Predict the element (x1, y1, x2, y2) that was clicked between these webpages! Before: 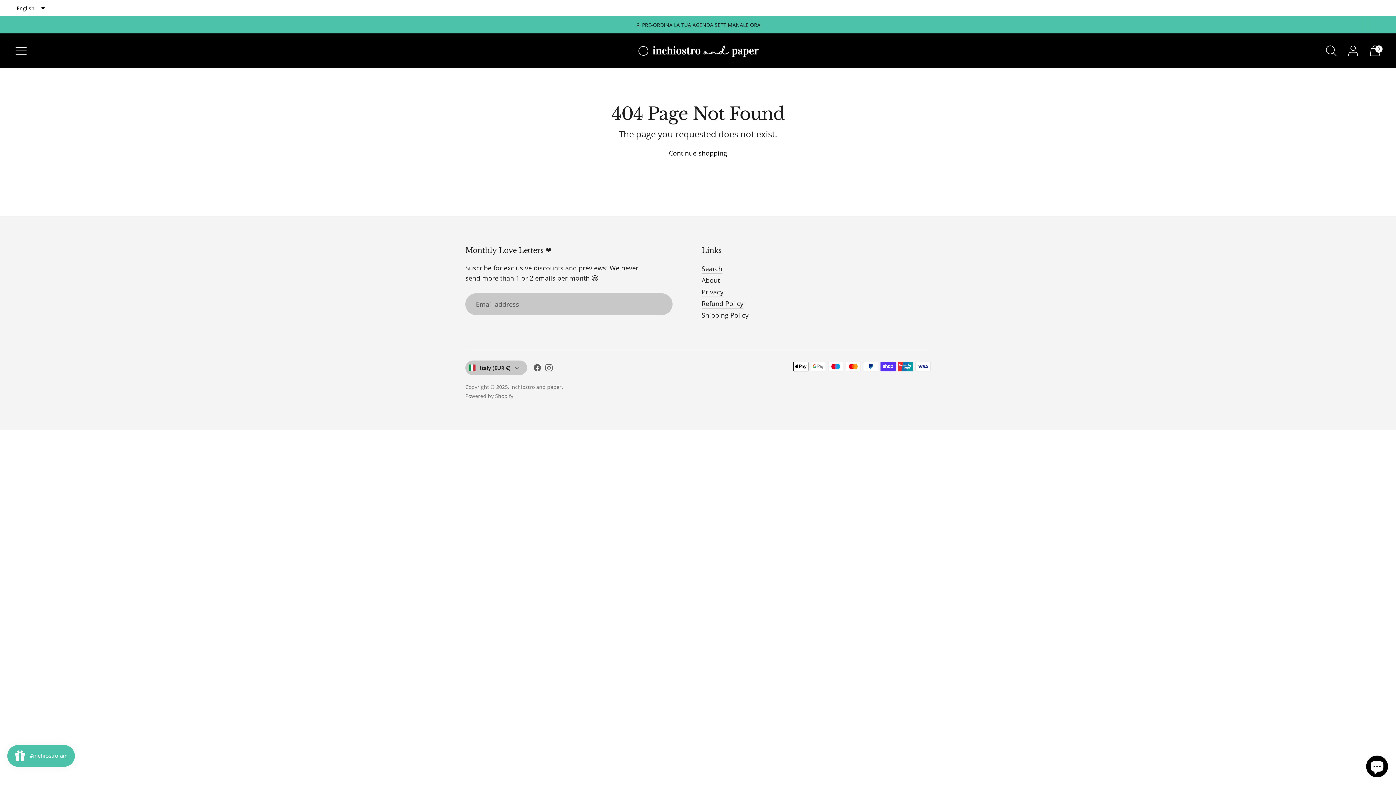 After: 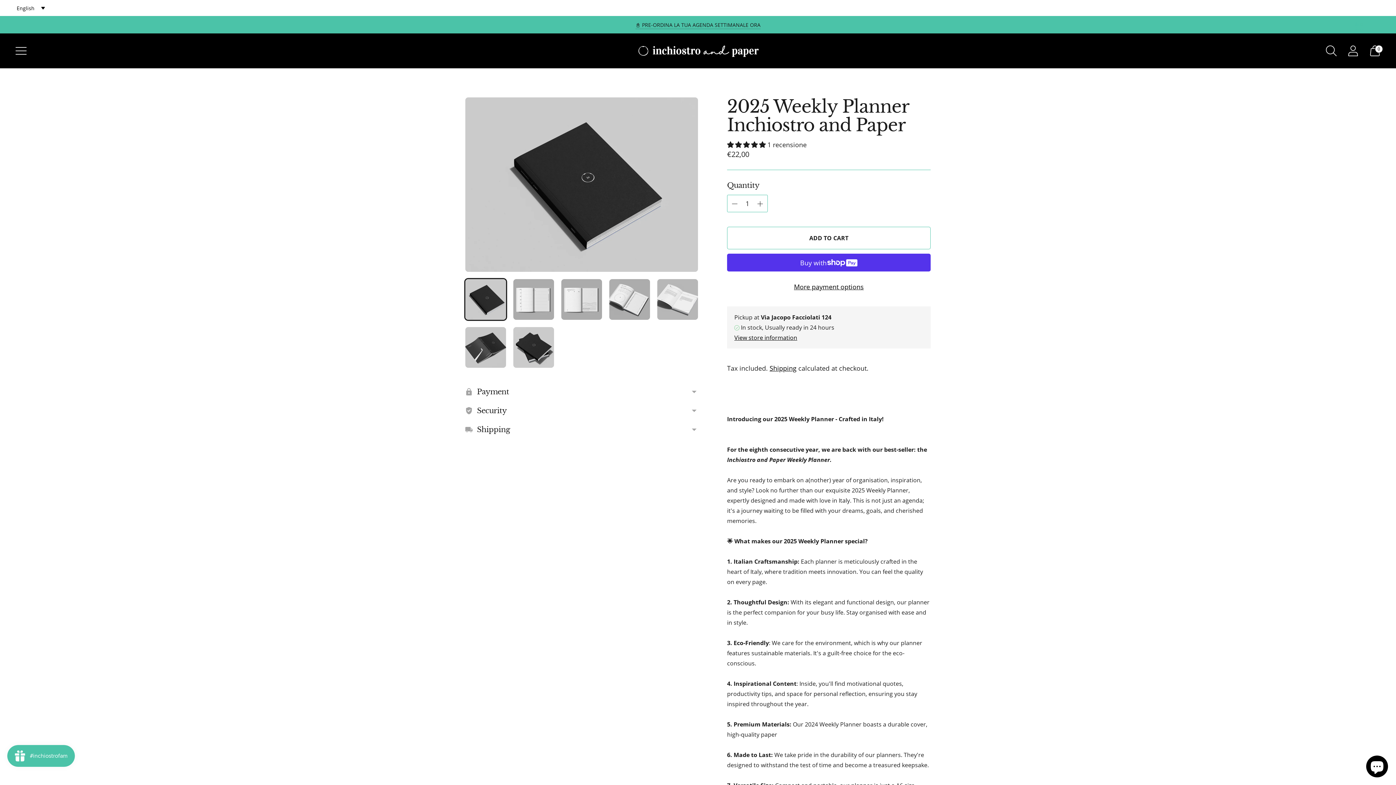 Action: bbox: (635, 28, 760, 35) label: 📓 PRE-ORDINA LA TUA AGENDA SETTIMANALE ORA